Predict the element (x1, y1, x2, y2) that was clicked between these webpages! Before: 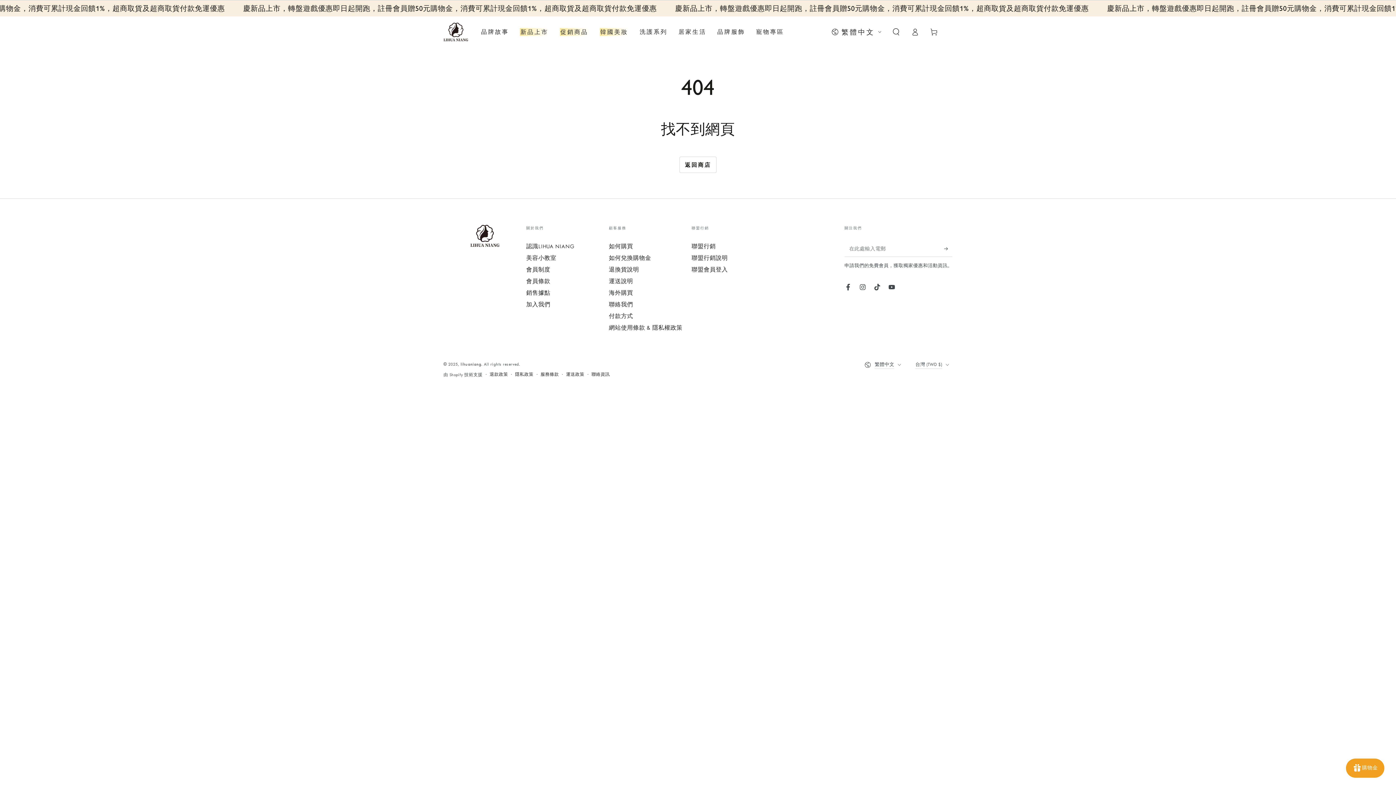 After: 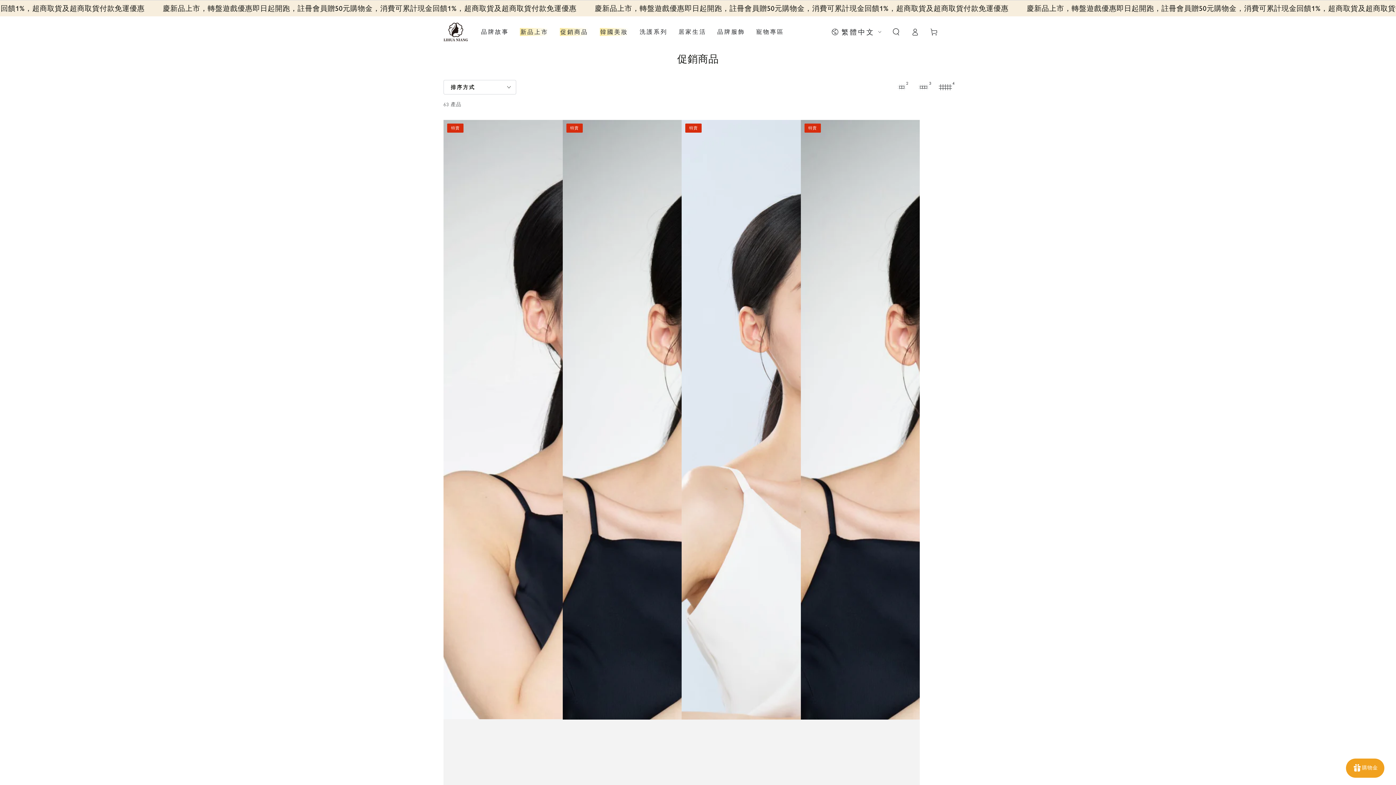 Action: bbox: (554, 22, 594, 41) label: 促銷商品